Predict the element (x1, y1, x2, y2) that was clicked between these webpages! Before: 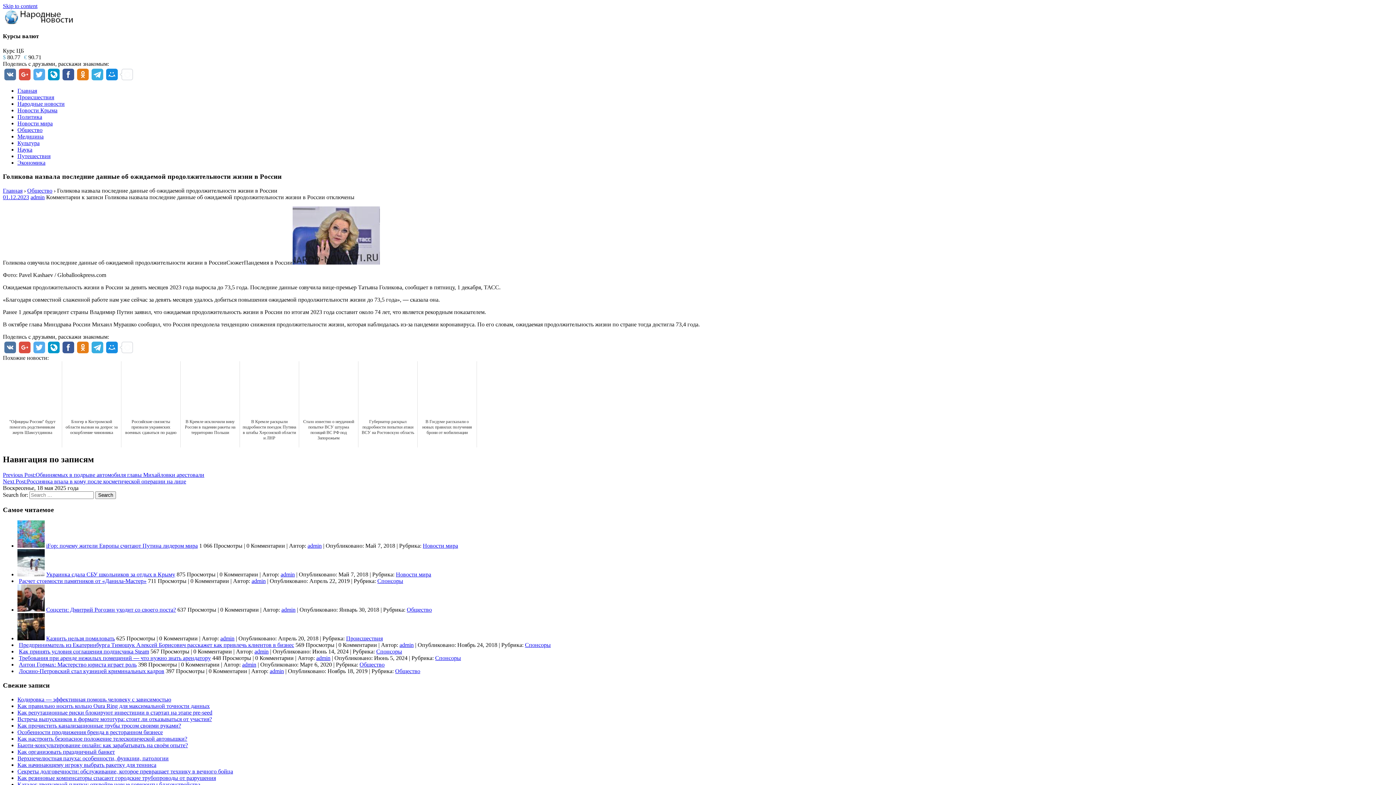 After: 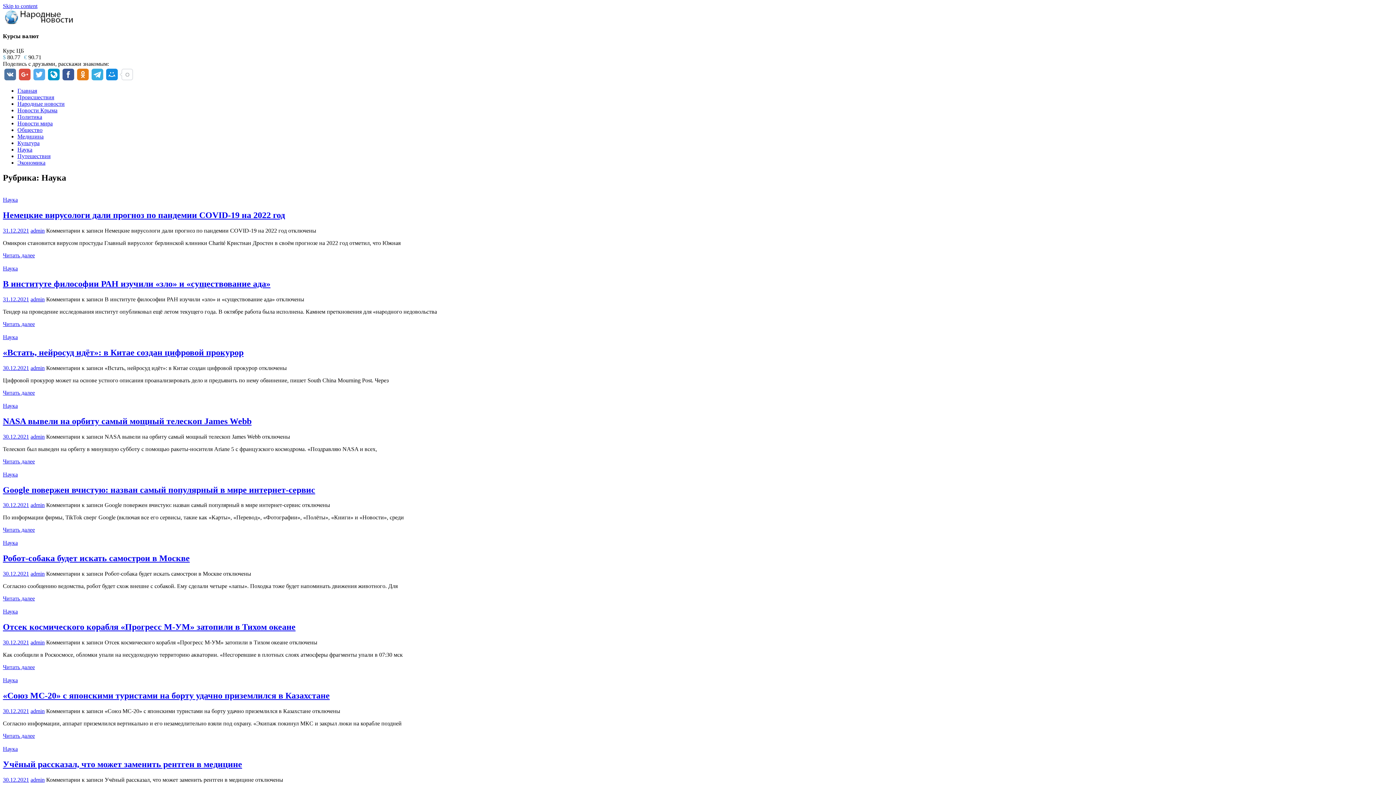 Action: bbox: (17, 146, 32, 152) label: Наука